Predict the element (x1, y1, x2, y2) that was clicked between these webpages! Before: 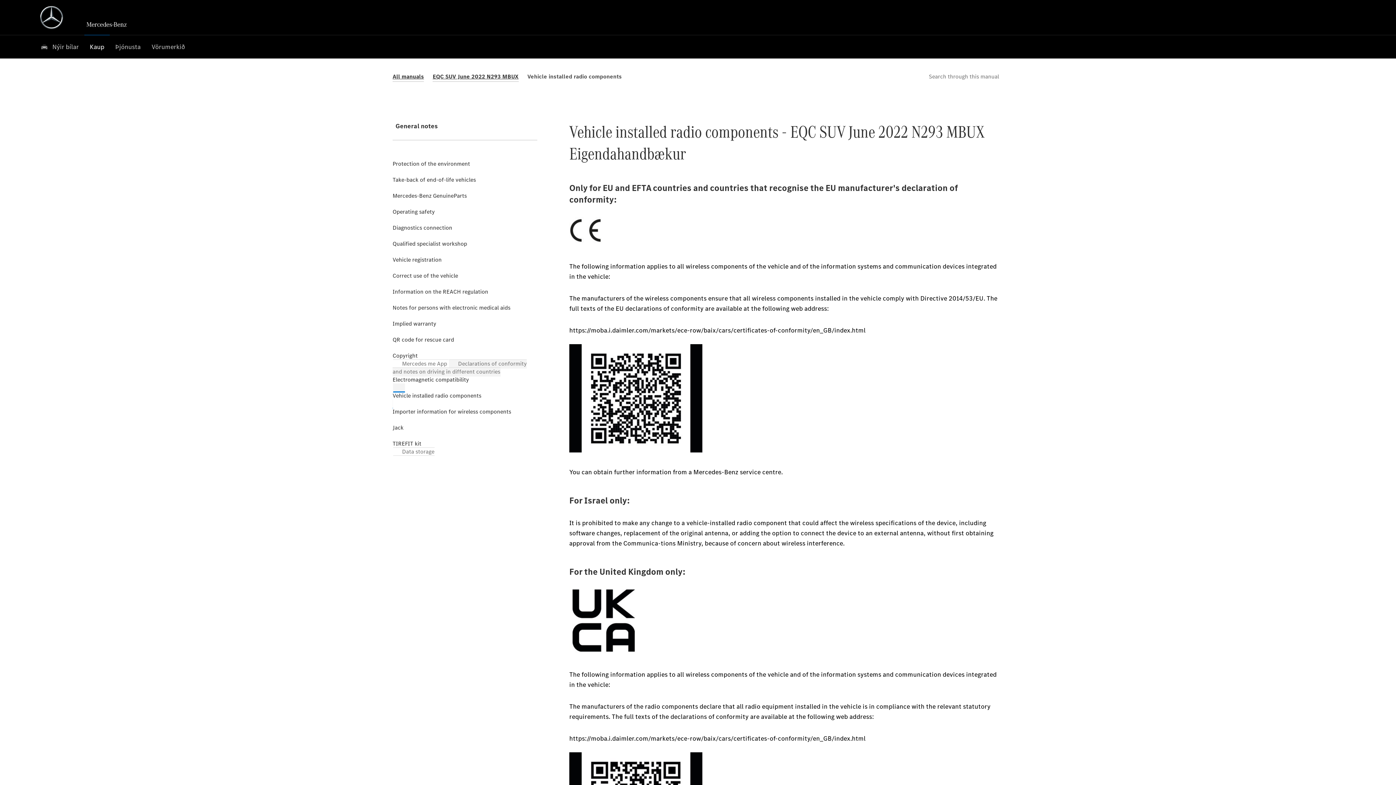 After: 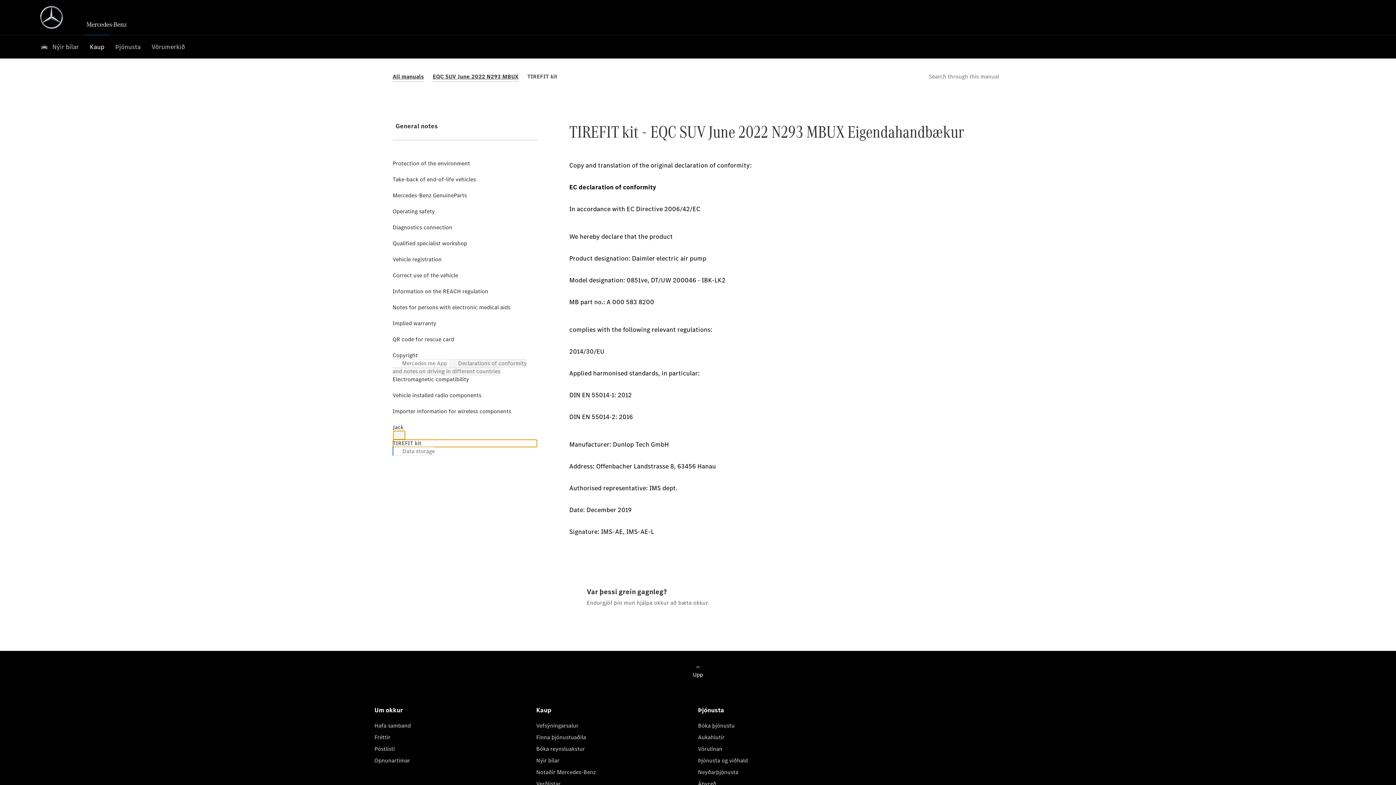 Action: label: TIREFIT kit bbox: (392, 431, 405, 456)